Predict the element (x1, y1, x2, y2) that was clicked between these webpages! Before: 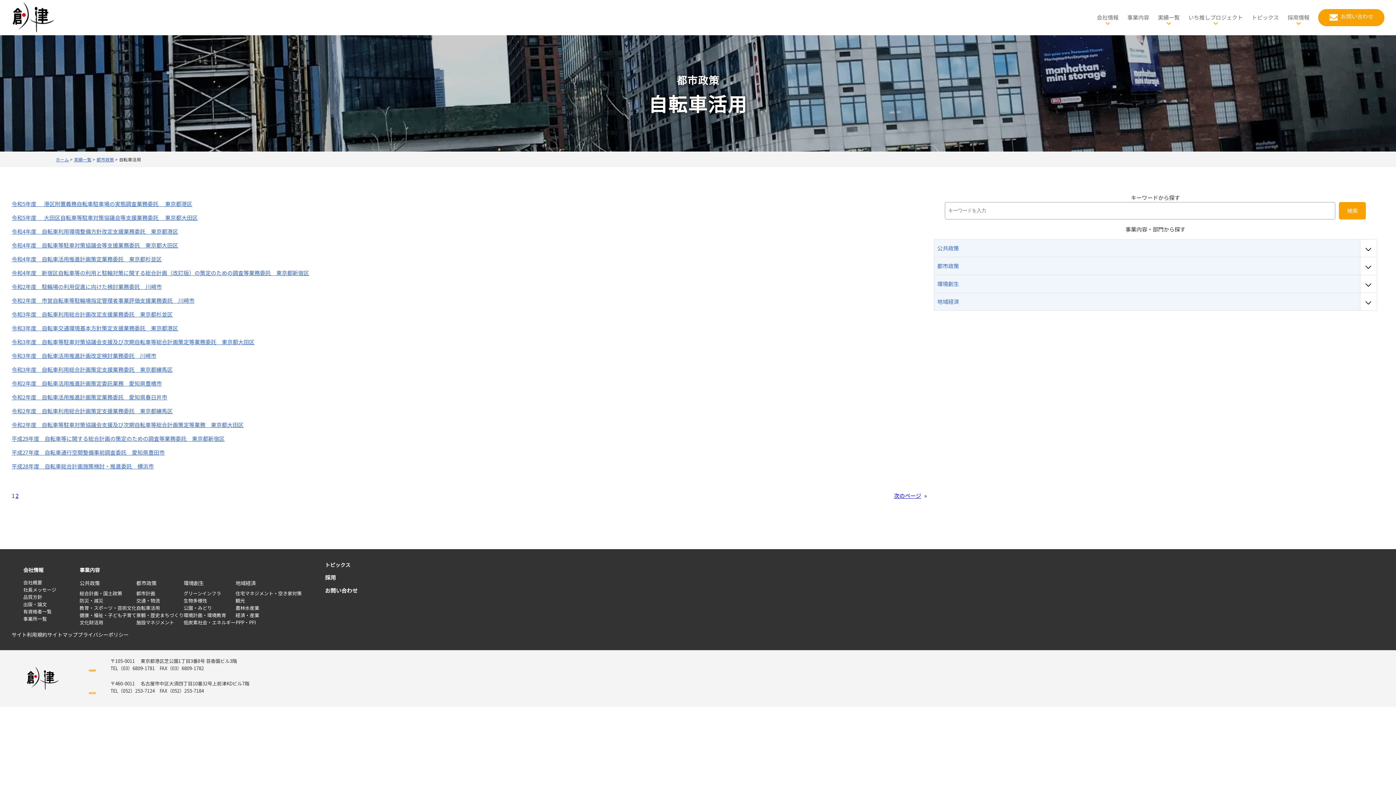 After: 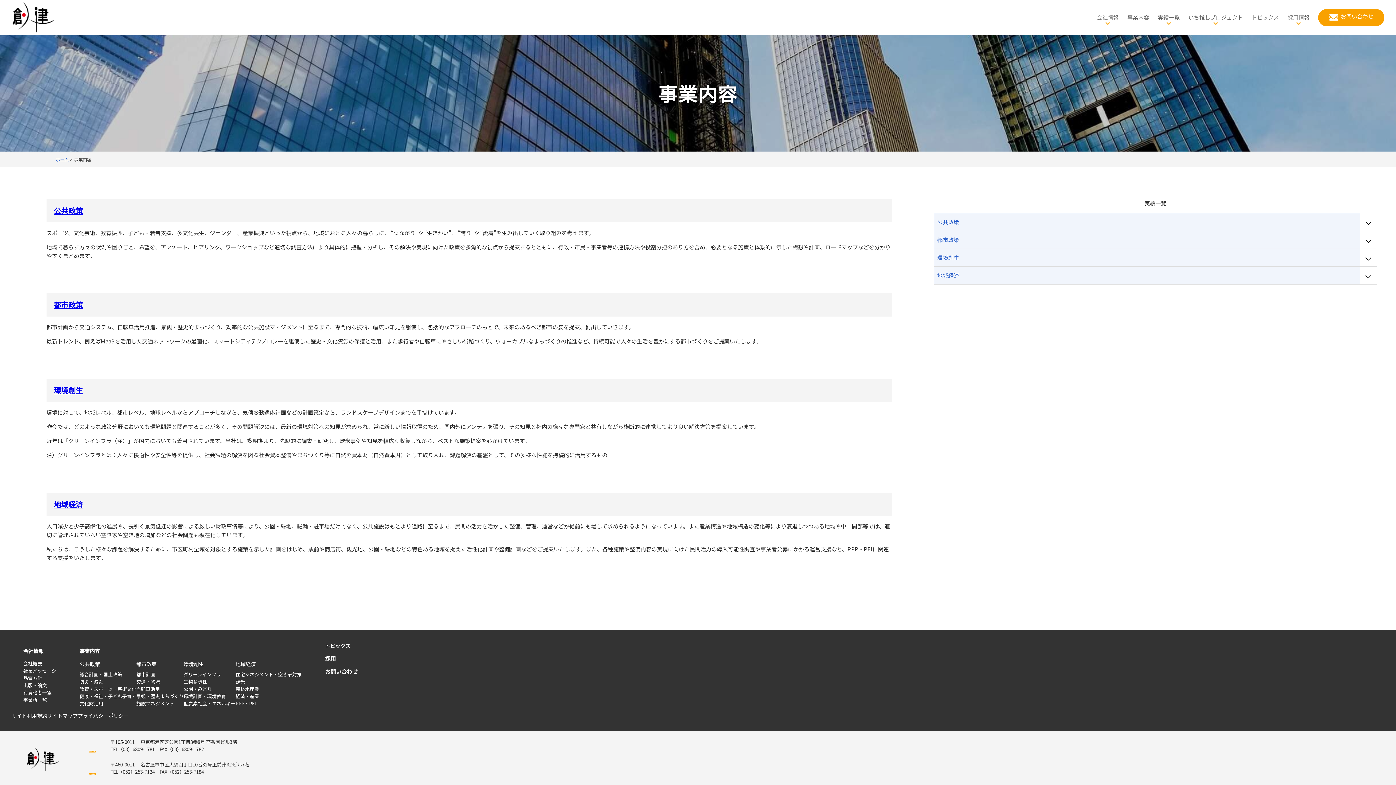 Action: label: 事業内容 bbox: (79, 566, 100, 573)